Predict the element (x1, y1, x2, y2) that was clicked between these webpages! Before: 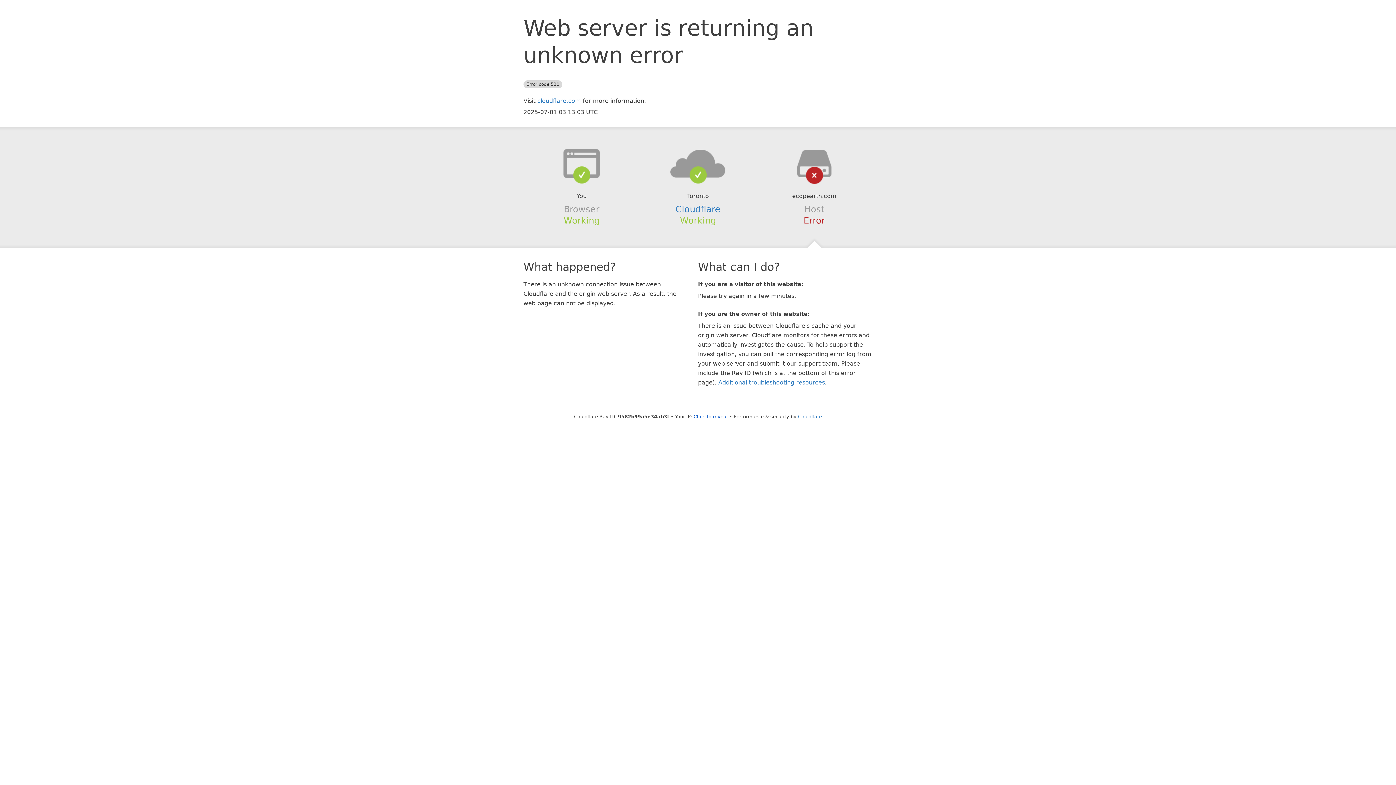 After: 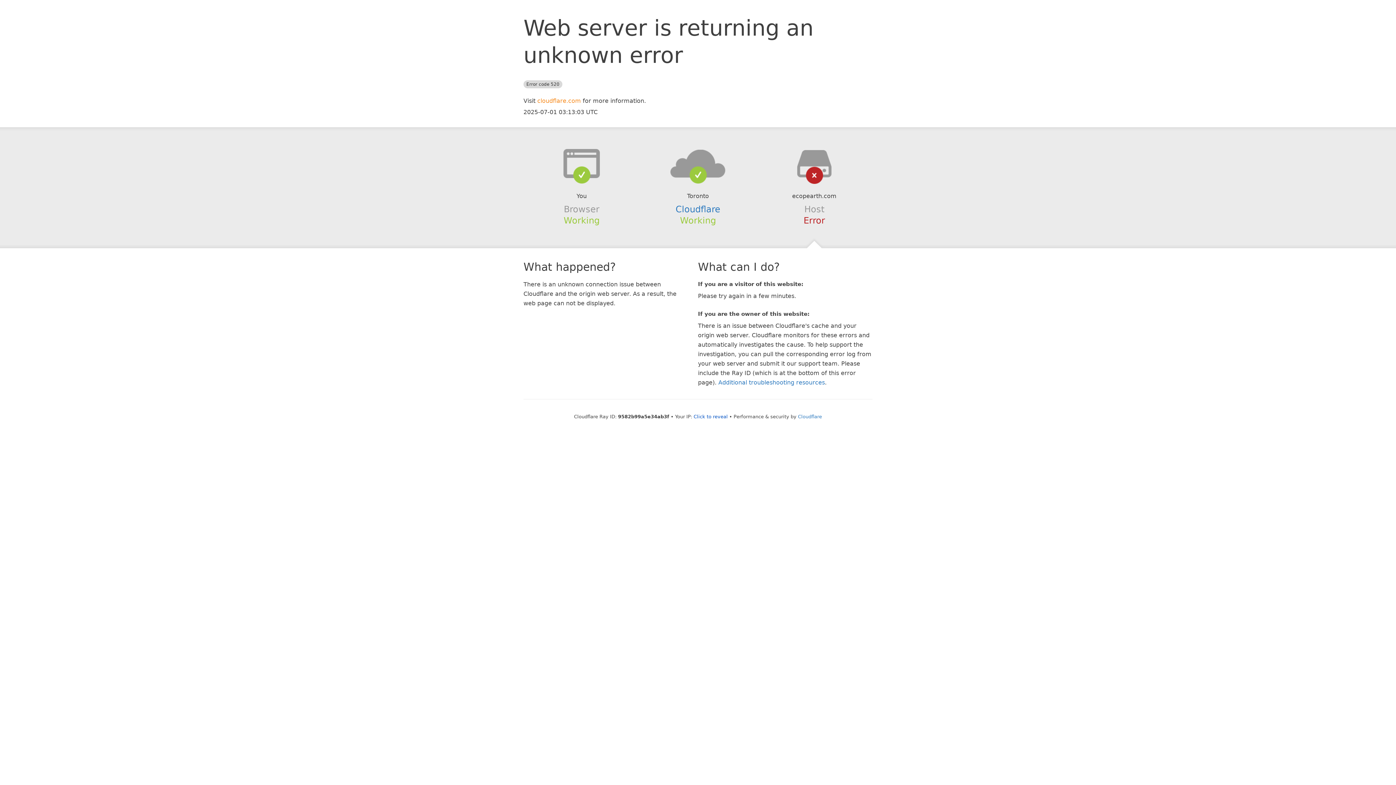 Action: label: cloudflare.com bbox: (537, 97, 581, 104)